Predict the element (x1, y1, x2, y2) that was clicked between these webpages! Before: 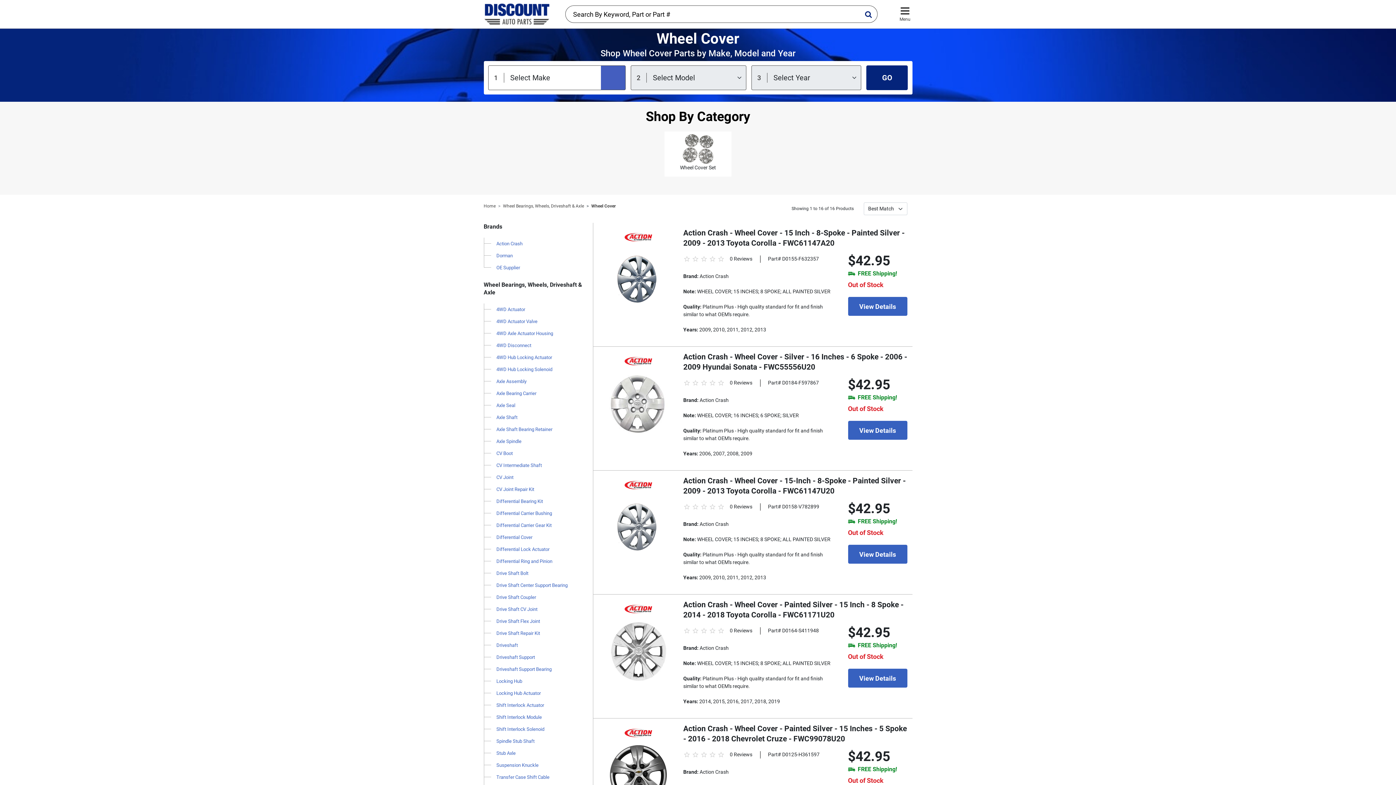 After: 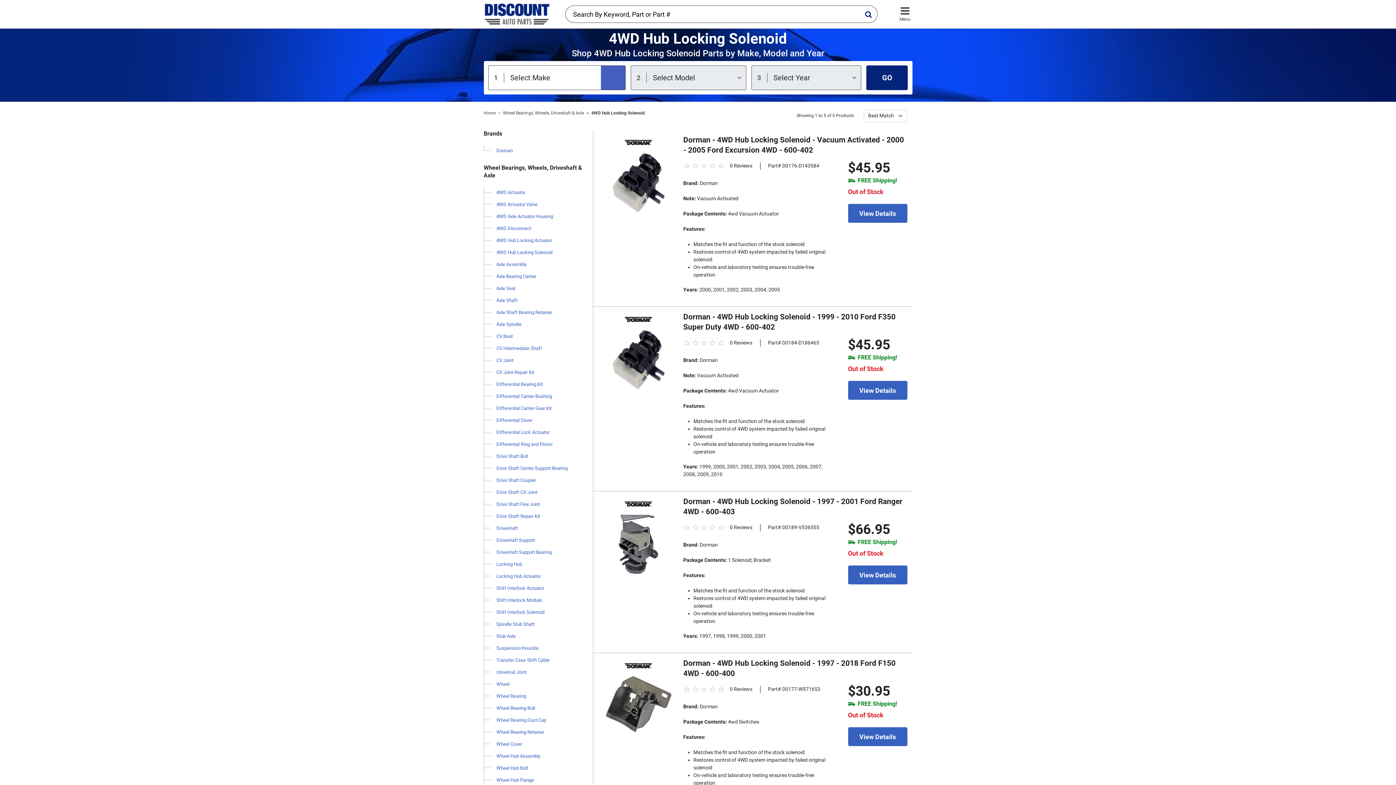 Action: bbox: (483, 363, 585, 375) label: 4WD Hub Locking Solenoid